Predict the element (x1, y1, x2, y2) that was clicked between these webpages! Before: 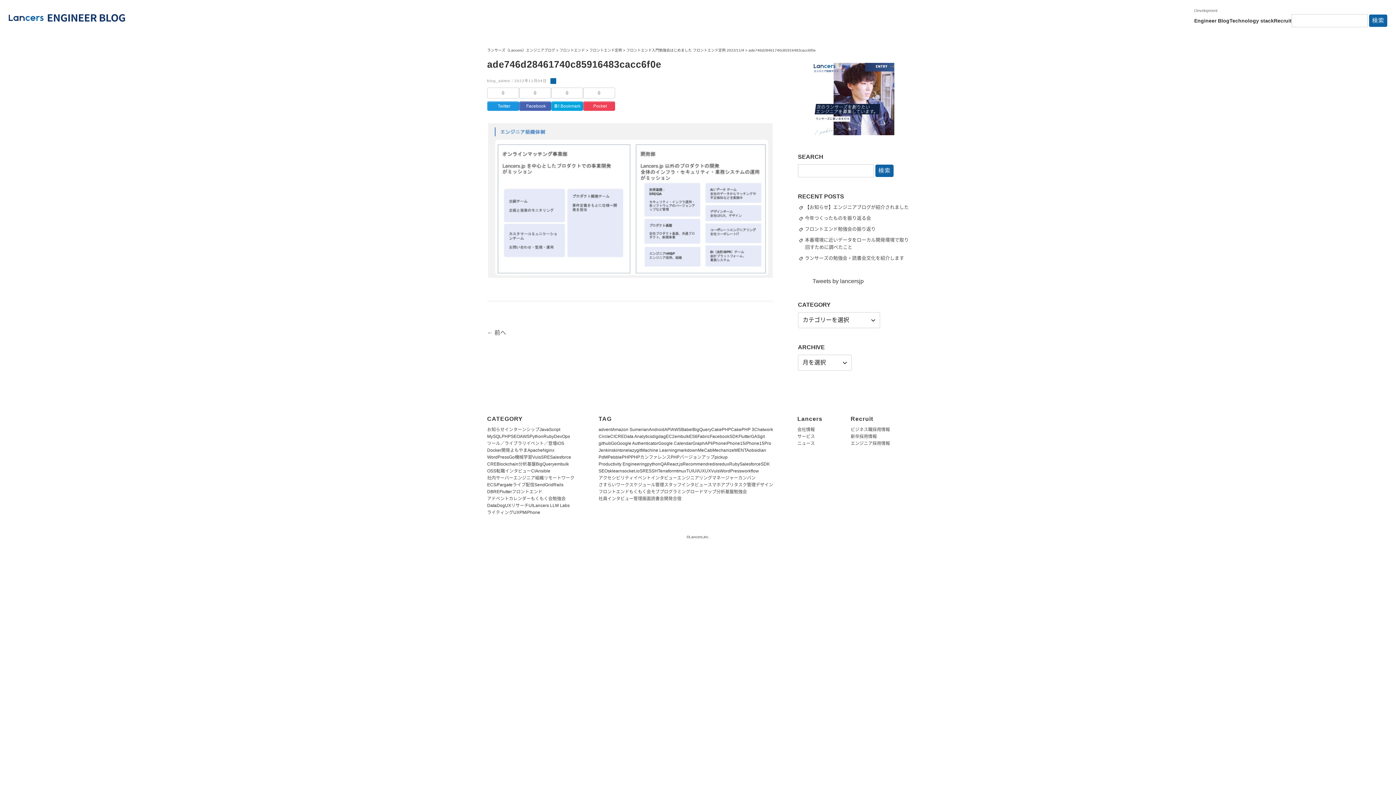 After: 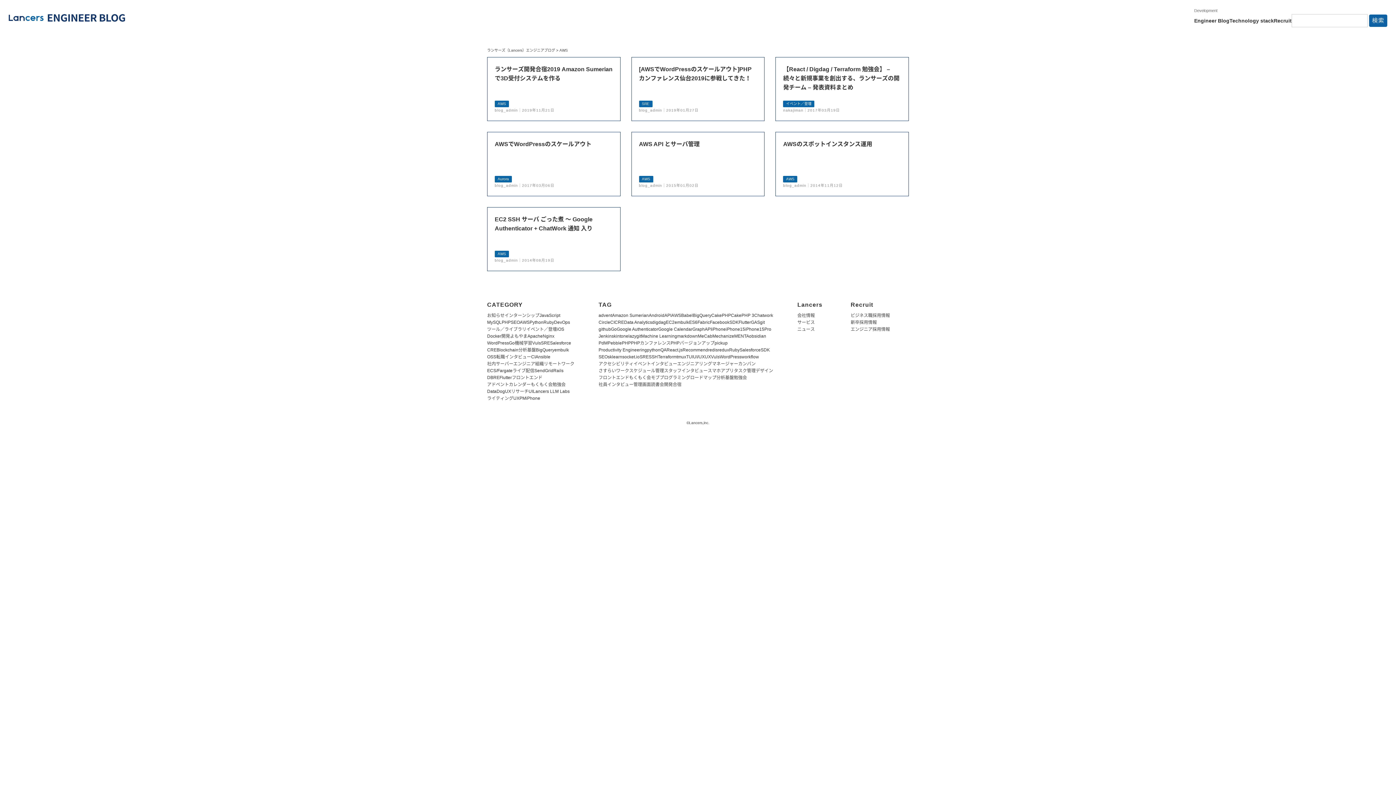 Action: bbox: (671, 426, 681, 433) label: AWS